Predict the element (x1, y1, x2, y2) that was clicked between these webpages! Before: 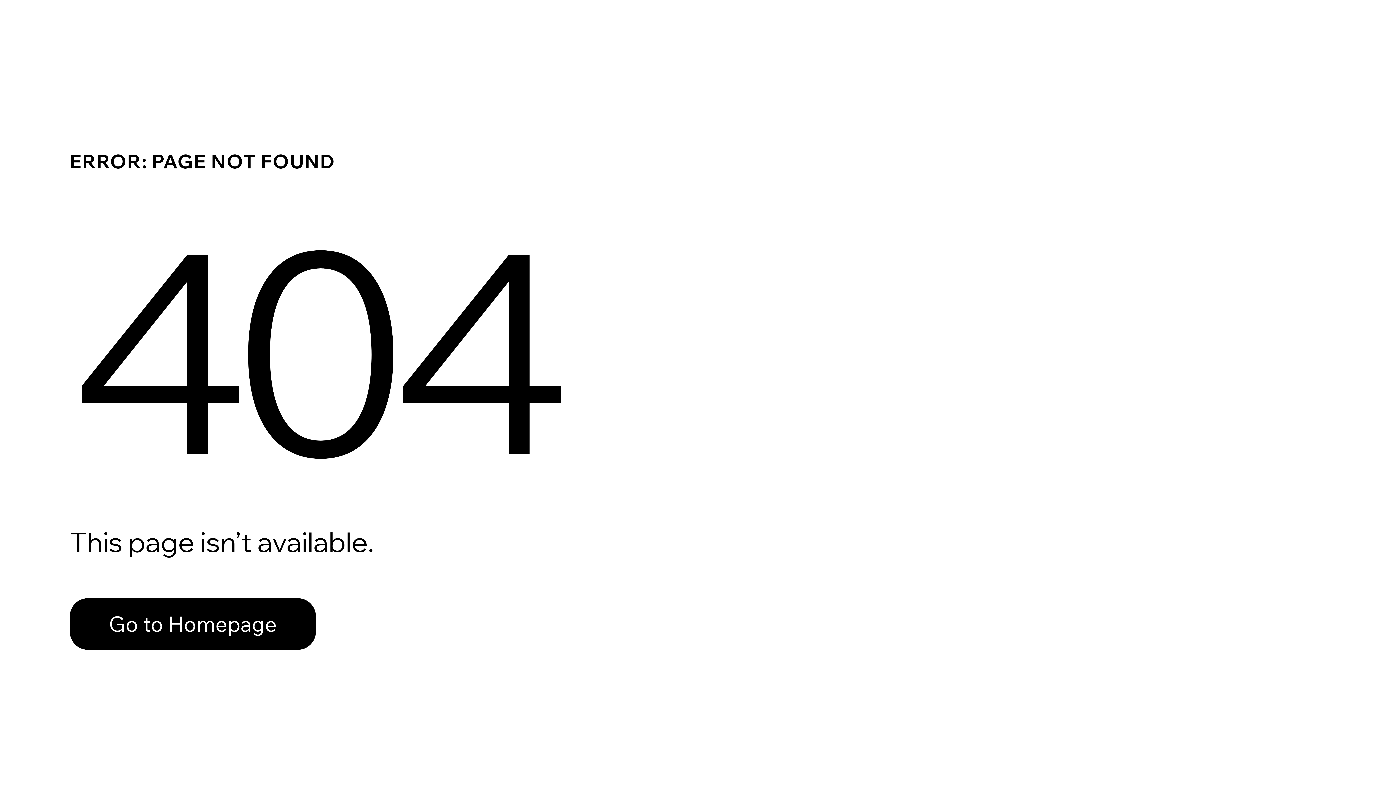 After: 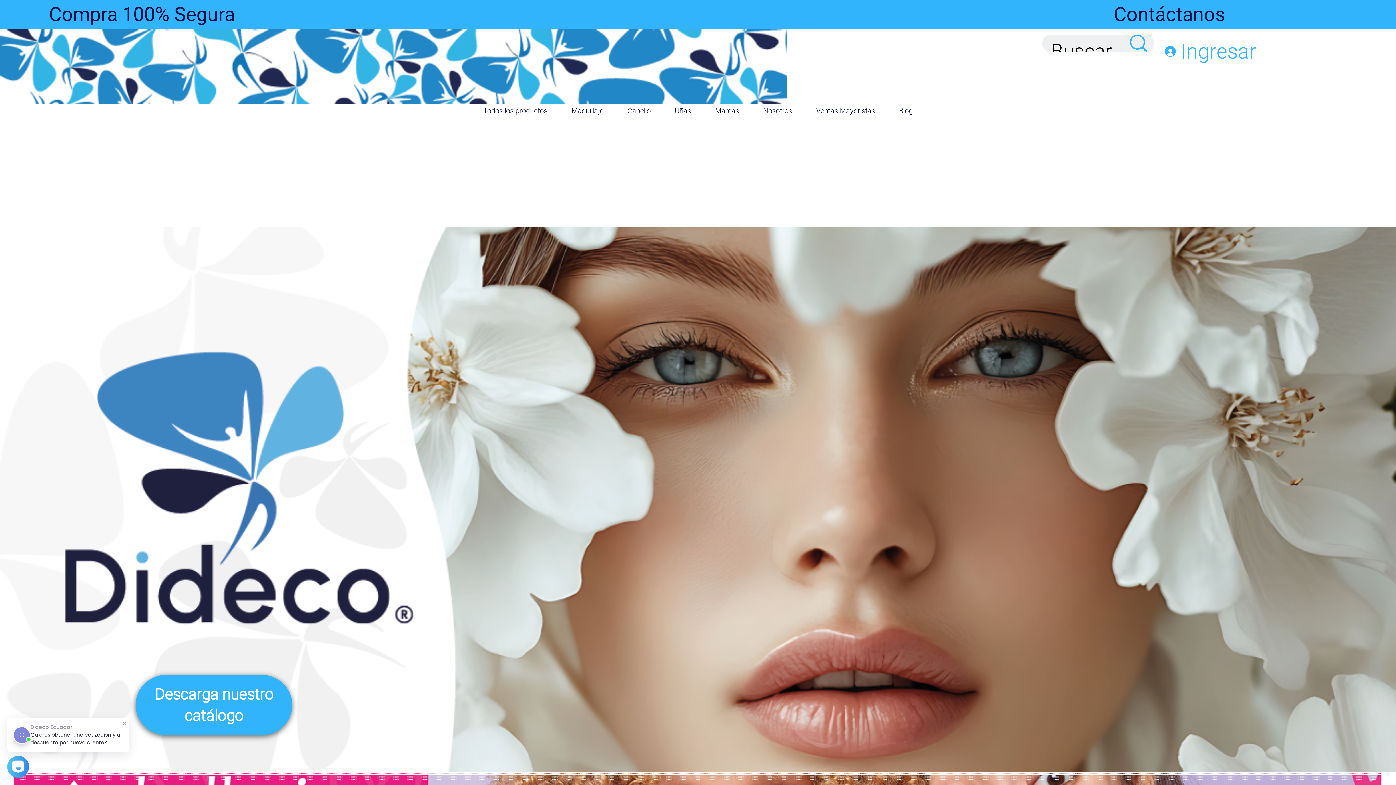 Action: bbox: (69, 582, 768, 659) label: Go to Homepage